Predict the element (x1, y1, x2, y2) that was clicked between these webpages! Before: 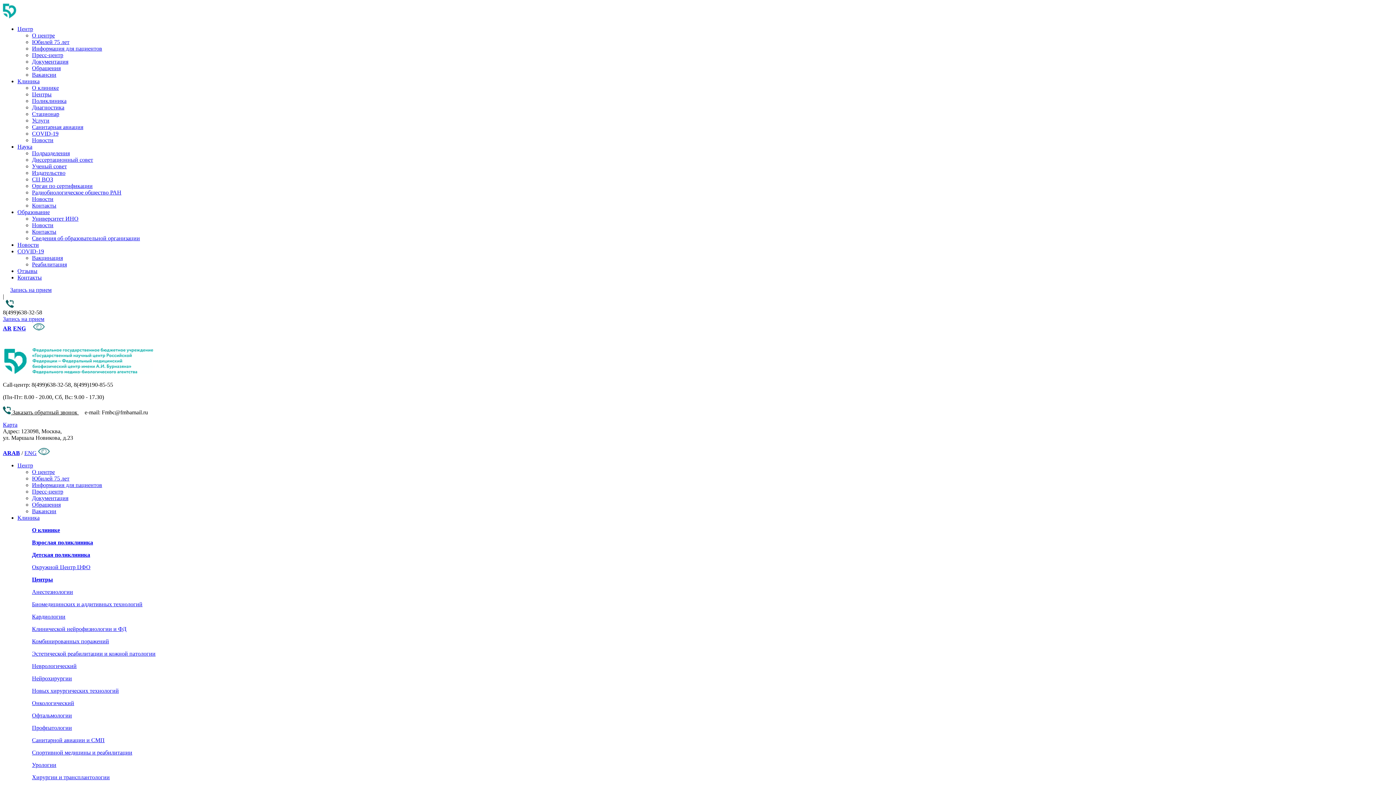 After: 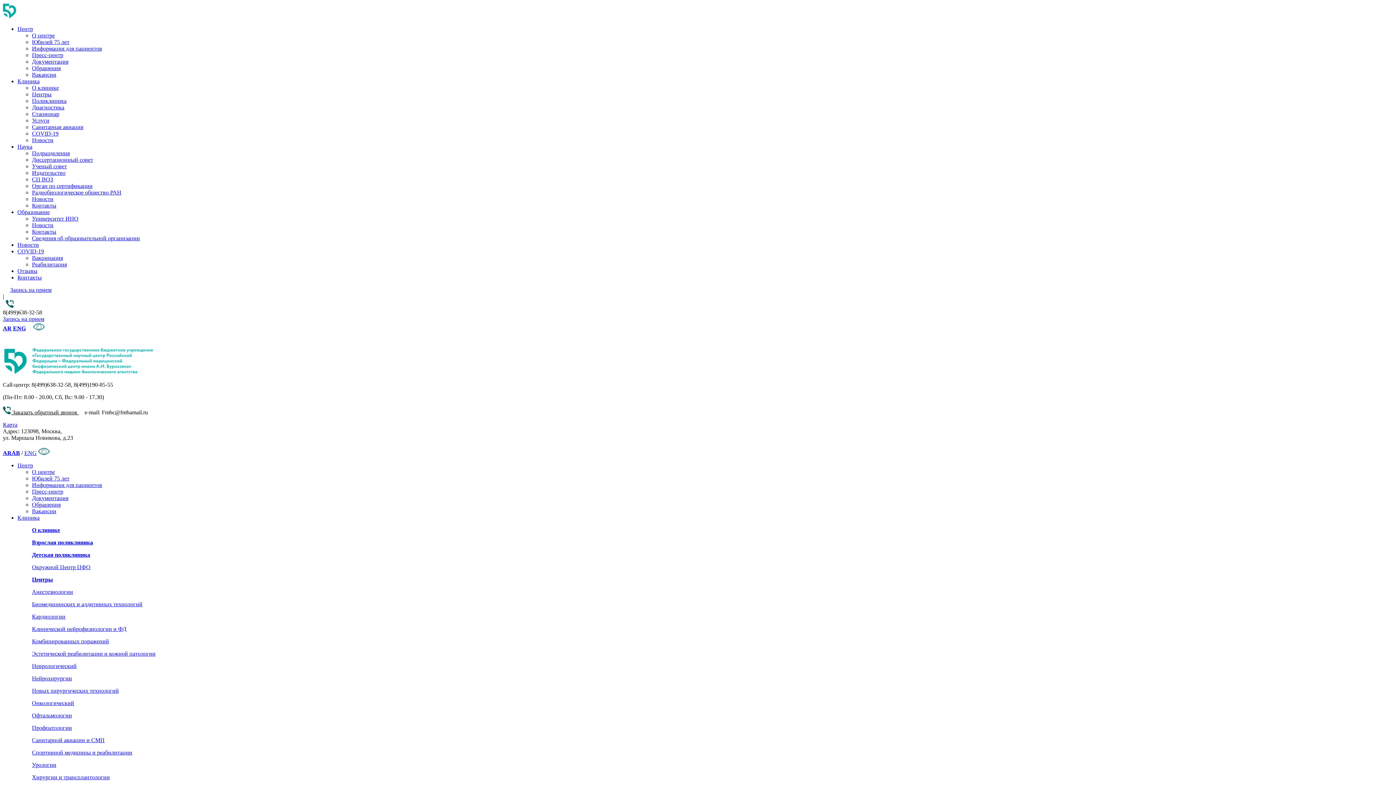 Action: bbox: (32, 601, 142, 607) label: Биомедицинских и аддитивных технологий